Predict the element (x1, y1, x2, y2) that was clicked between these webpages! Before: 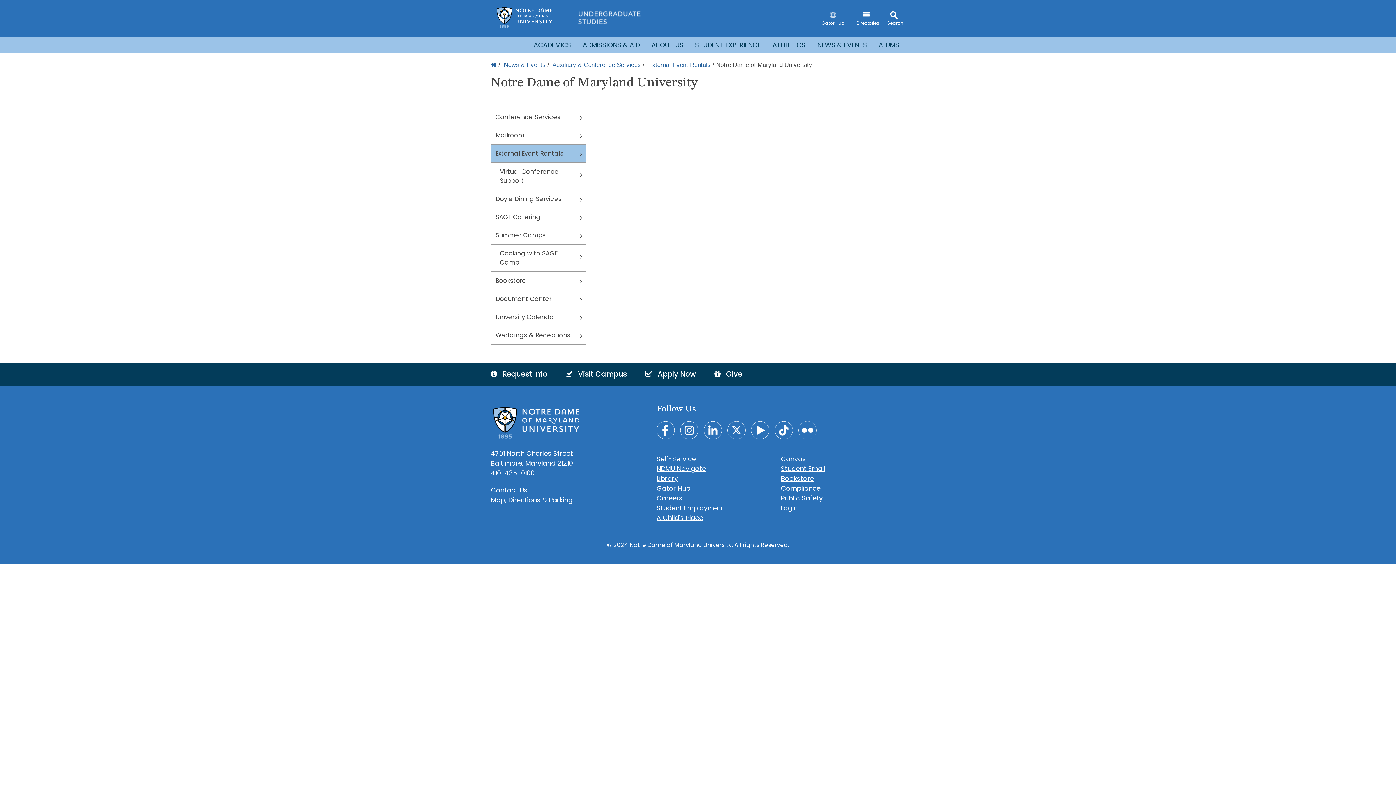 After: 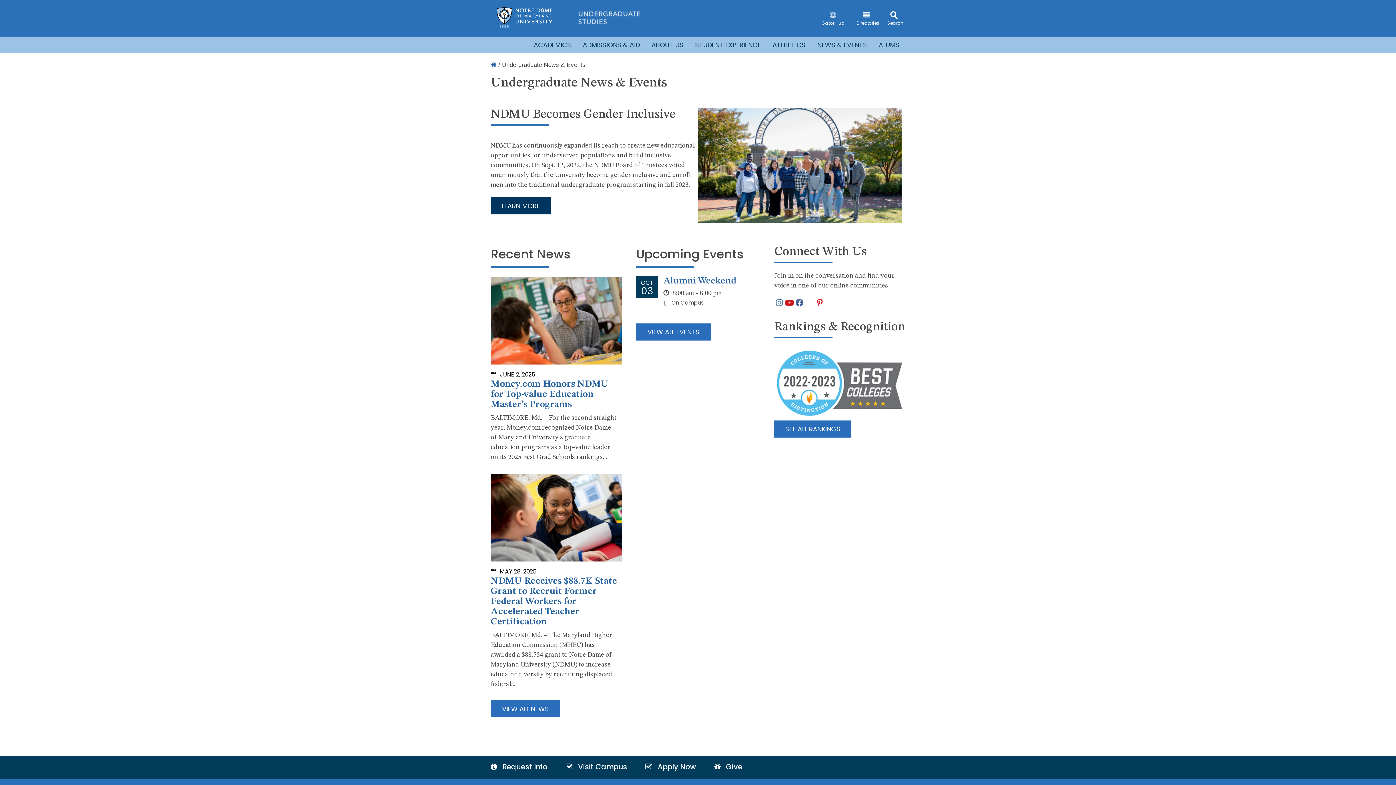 Action: bbox: (504, 61, 545, 68) label: News & Events